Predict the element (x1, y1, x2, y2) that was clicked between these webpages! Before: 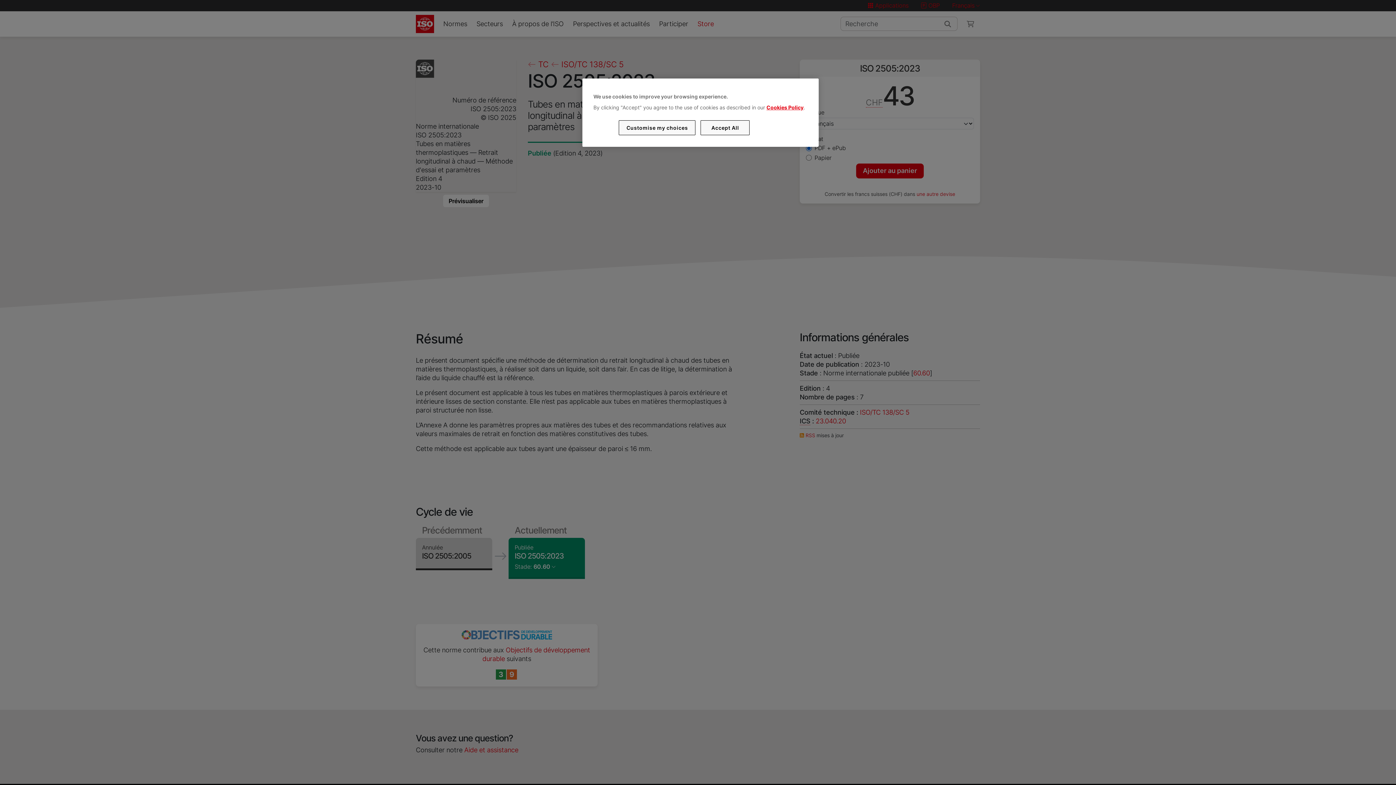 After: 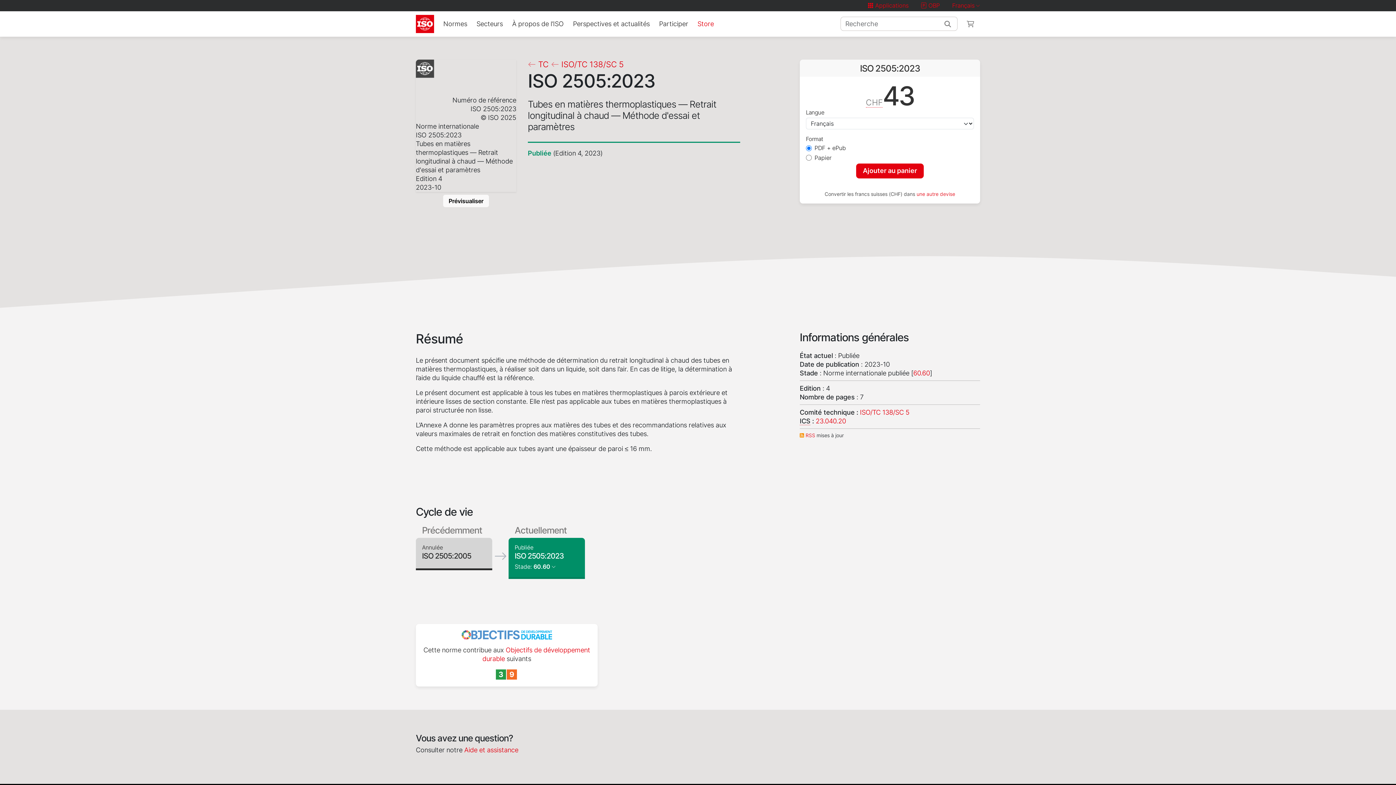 Action: label: Accept All bbox: (700, 120, 749, 135)